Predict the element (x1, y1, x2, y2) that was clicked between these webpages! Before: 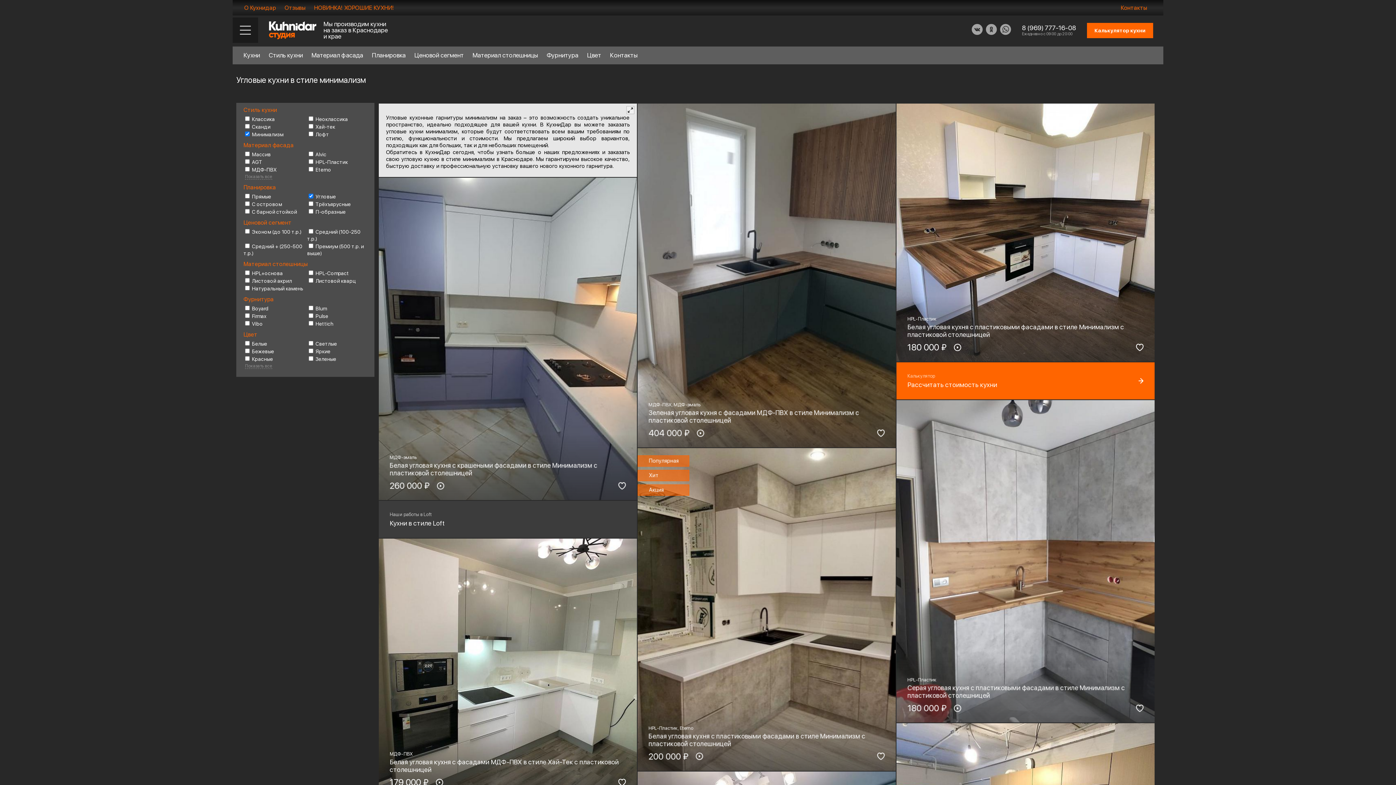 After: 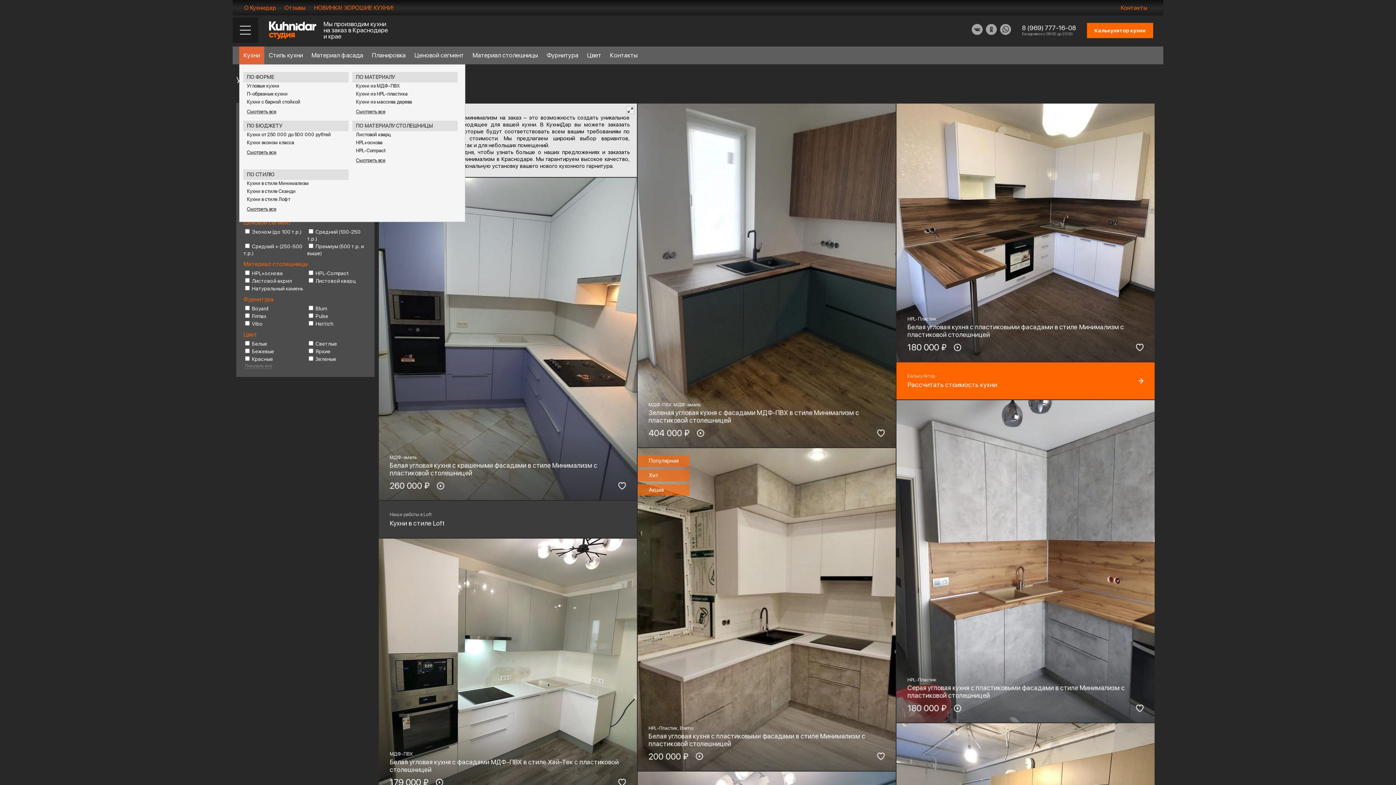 Action: bbox: (239, 46, 264, 64) label: Кухни